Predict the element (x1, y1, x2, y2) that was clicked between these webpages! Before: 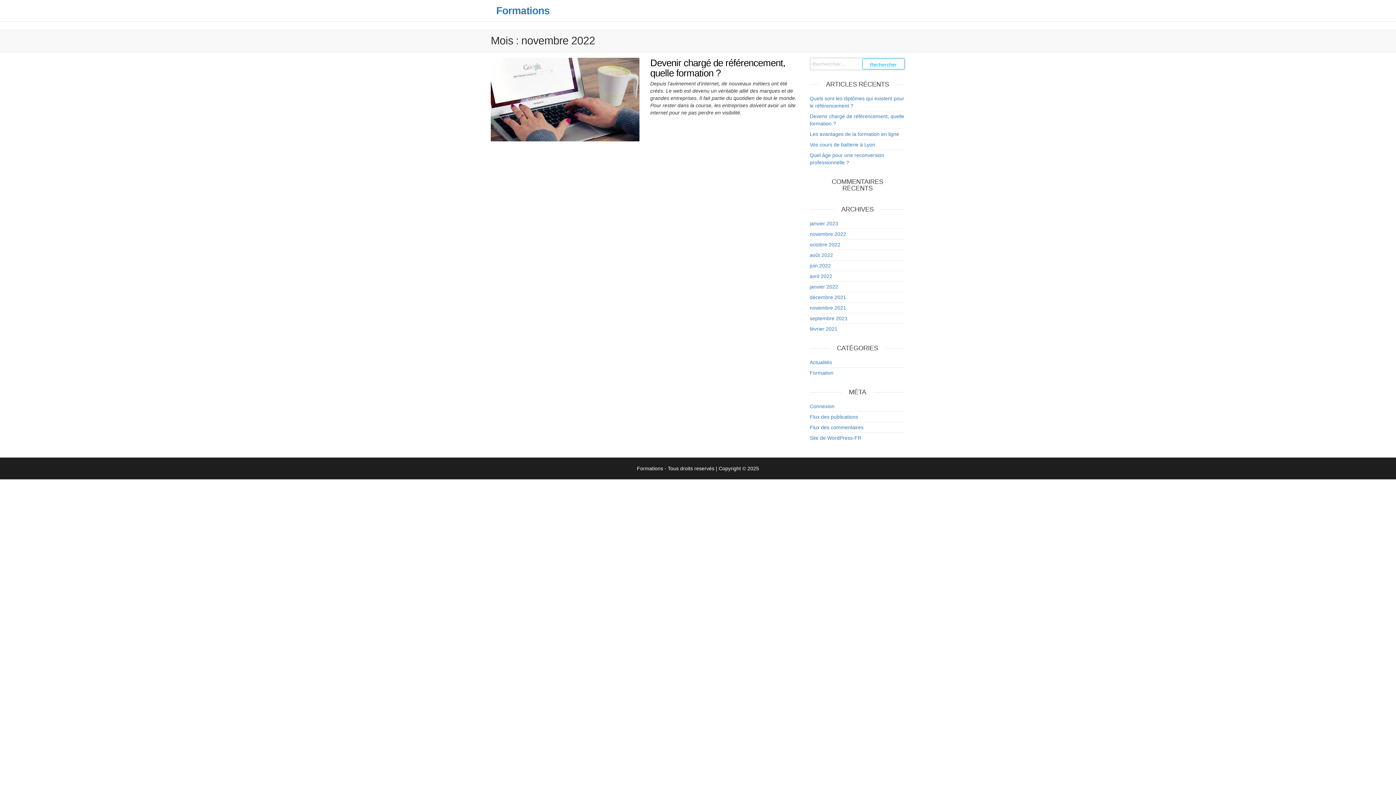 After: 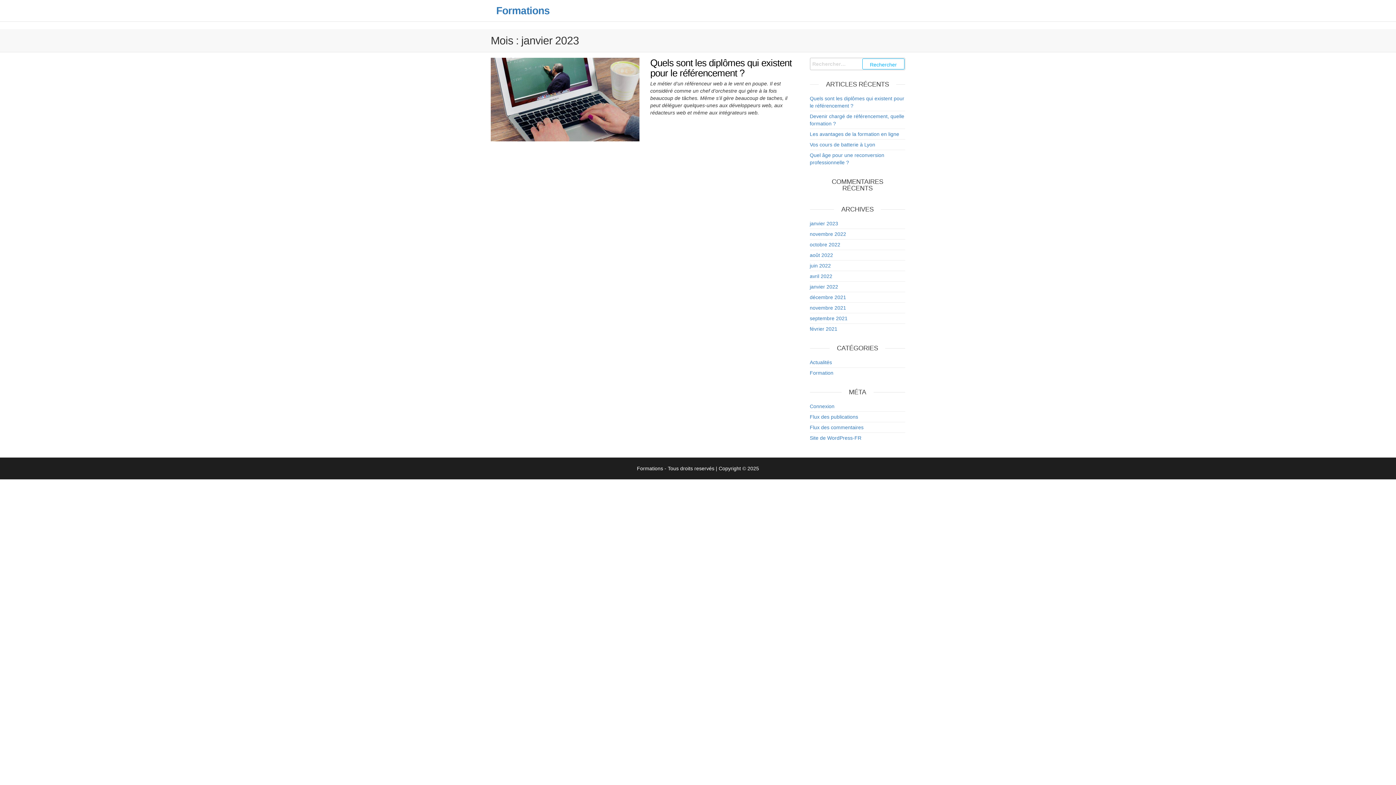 Action: label: janvier 2023 bbox: (810, 220, 838, 226)